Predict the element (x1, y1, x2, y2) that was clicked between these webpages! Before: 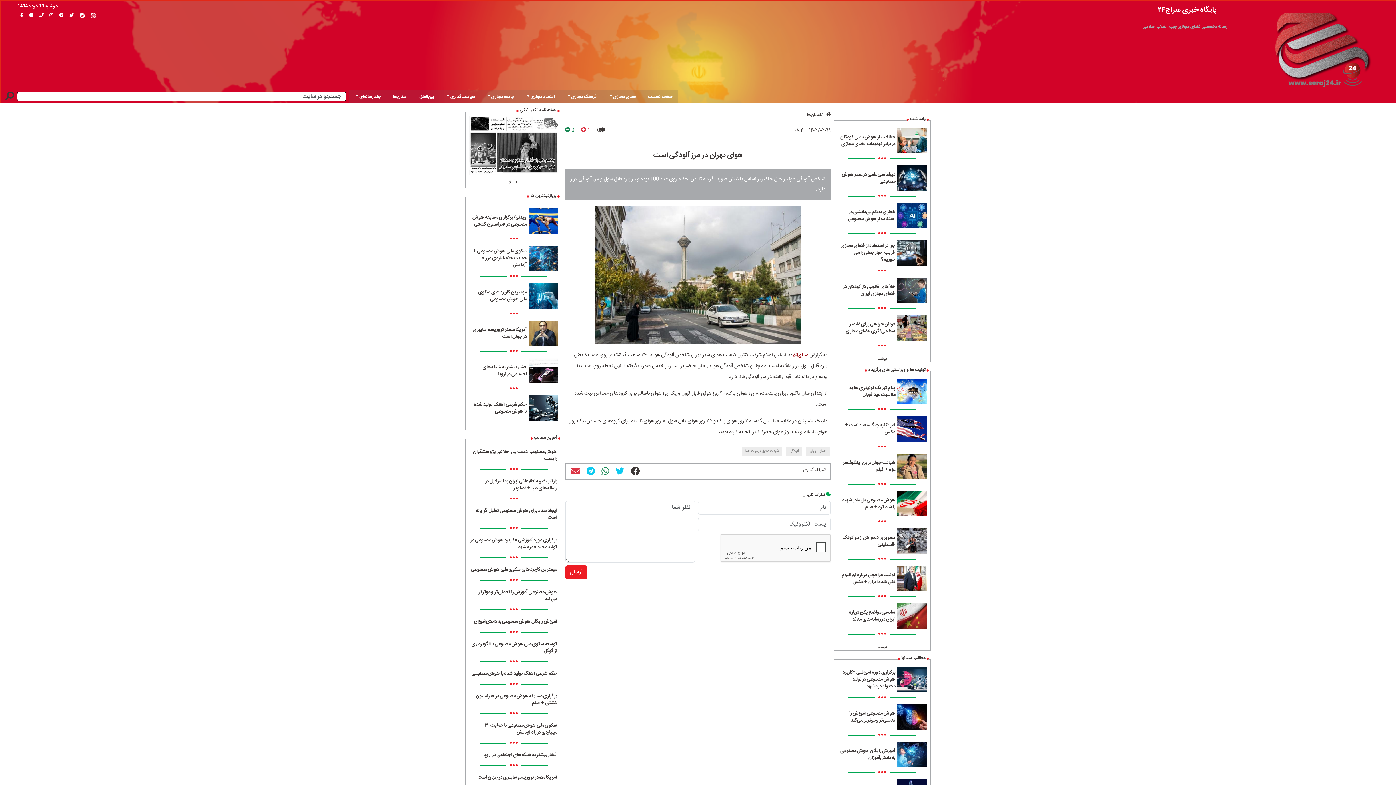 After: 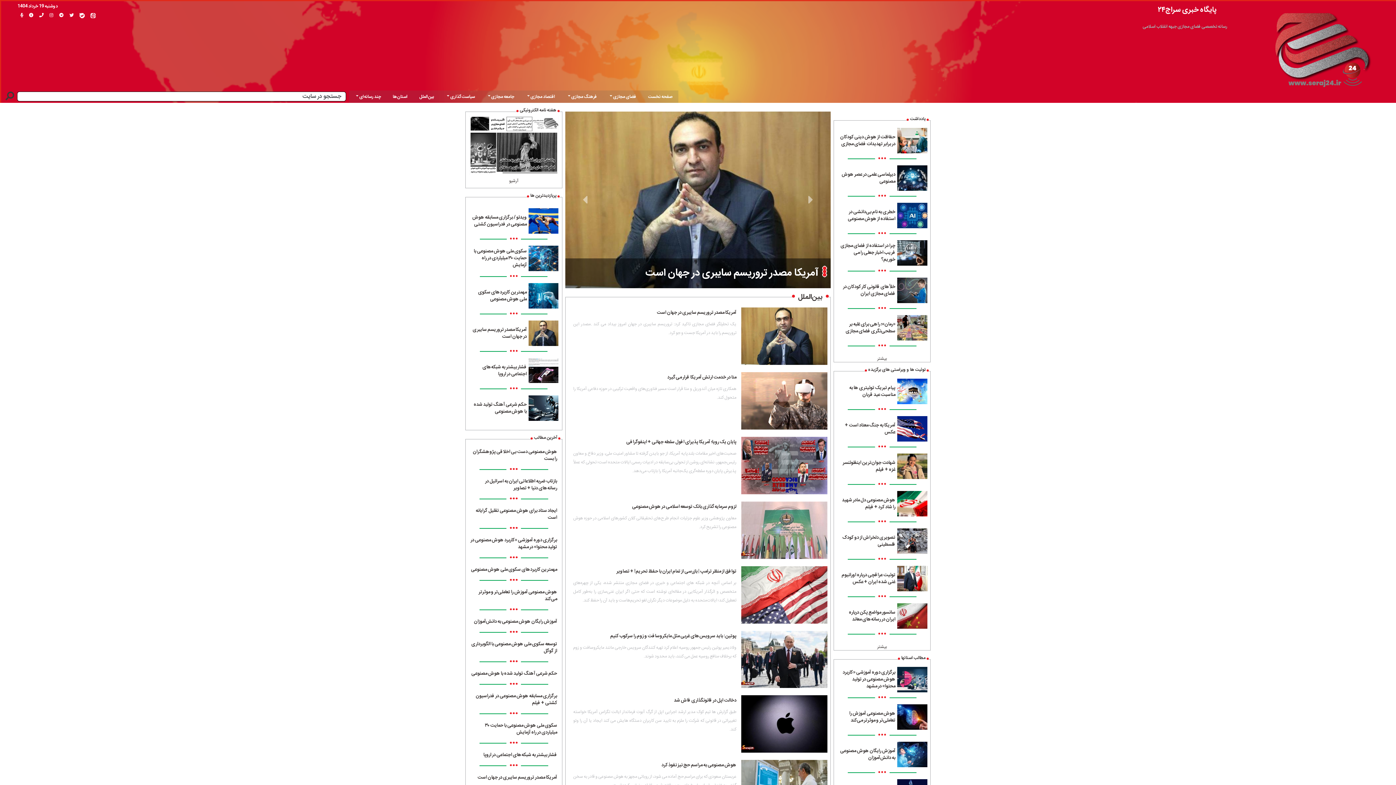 Action: label: بین‌الملل bbox: (413, 90, 440, 102)